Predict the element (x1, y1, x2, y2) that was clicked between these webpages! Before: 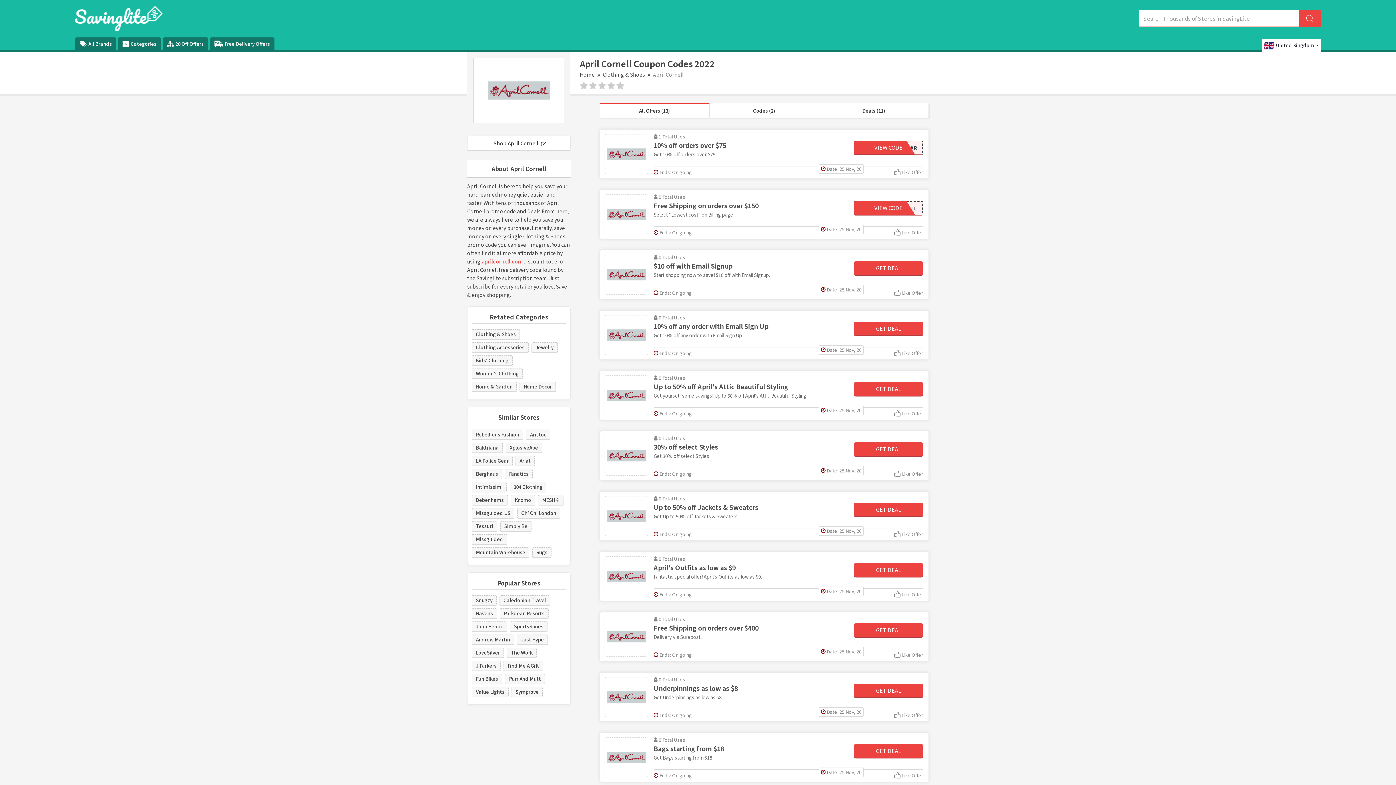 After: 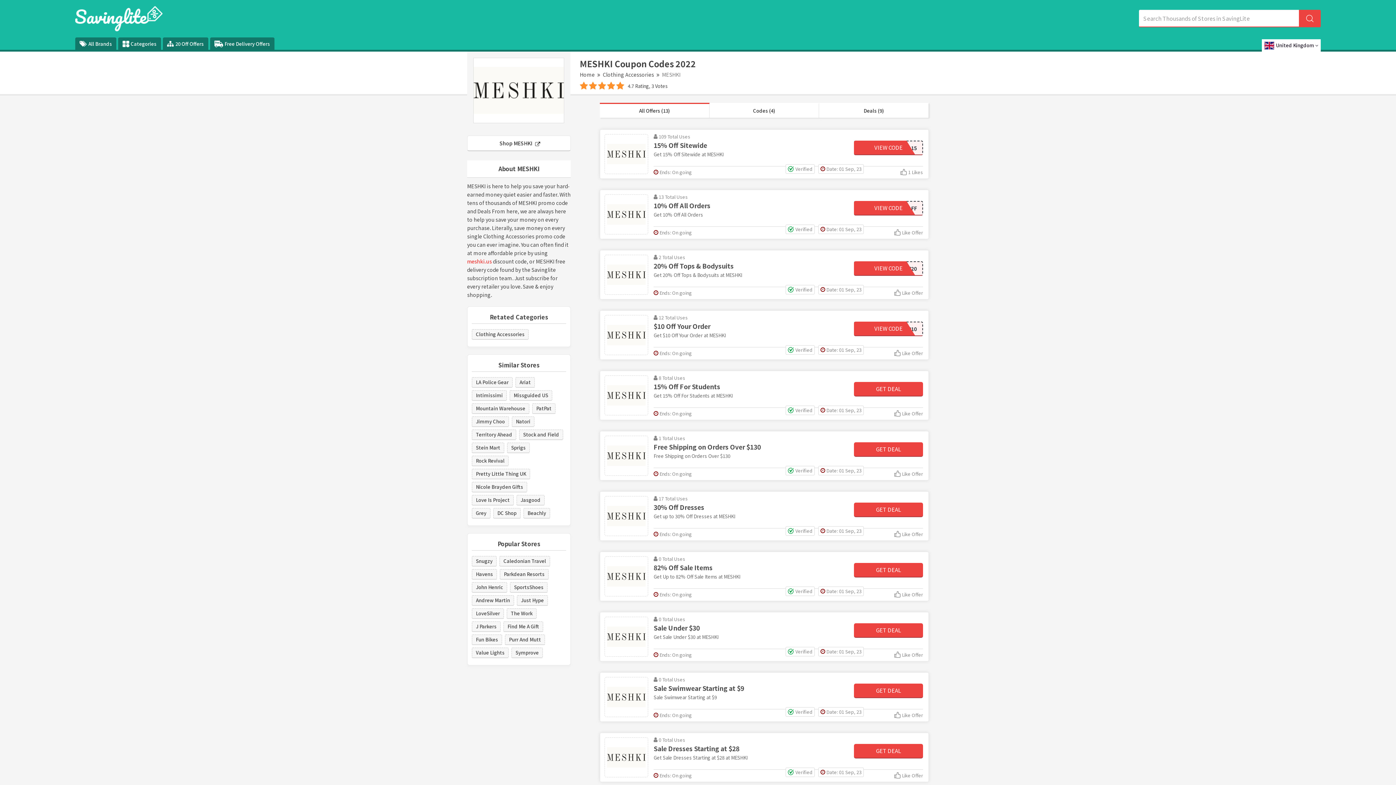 Action: label: MESHKI bbox: (538, 495, 563, 505)